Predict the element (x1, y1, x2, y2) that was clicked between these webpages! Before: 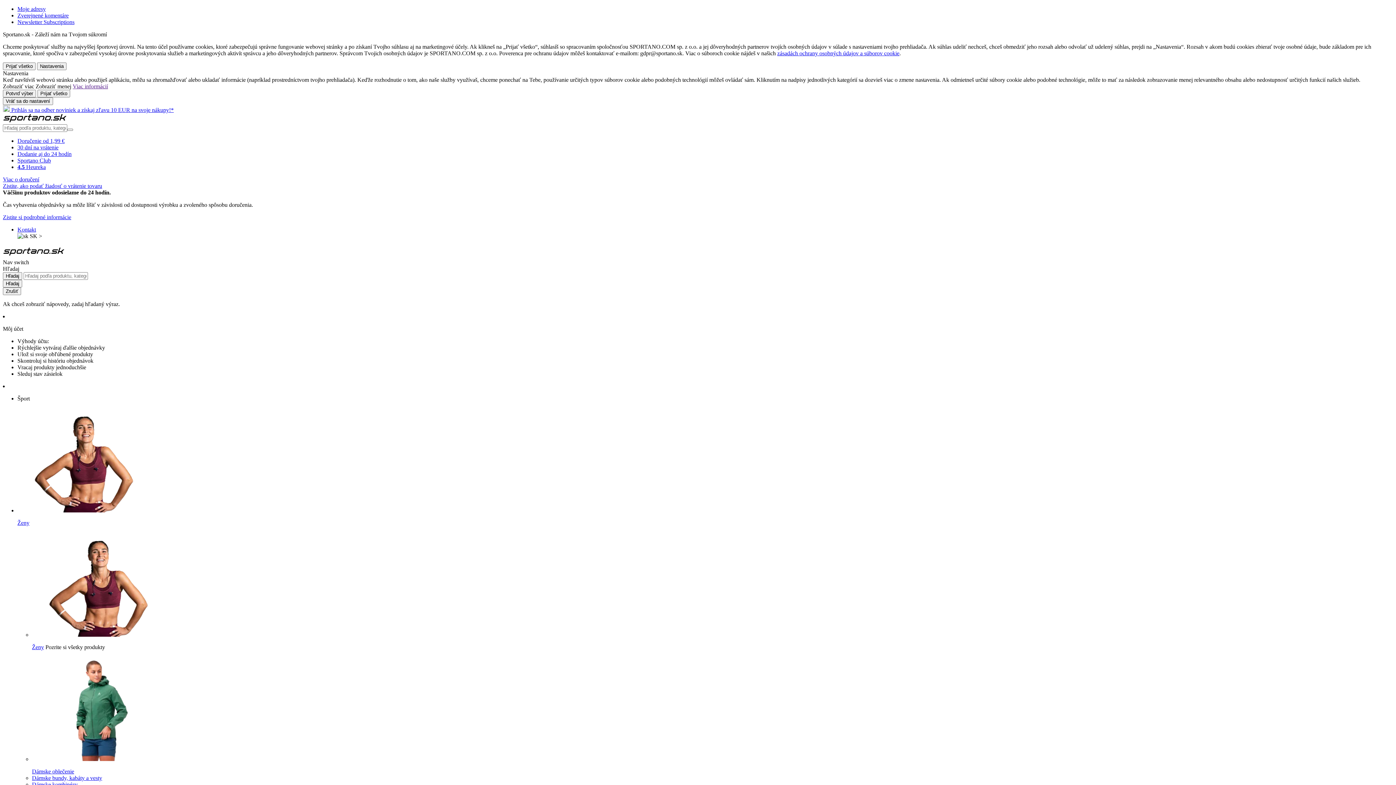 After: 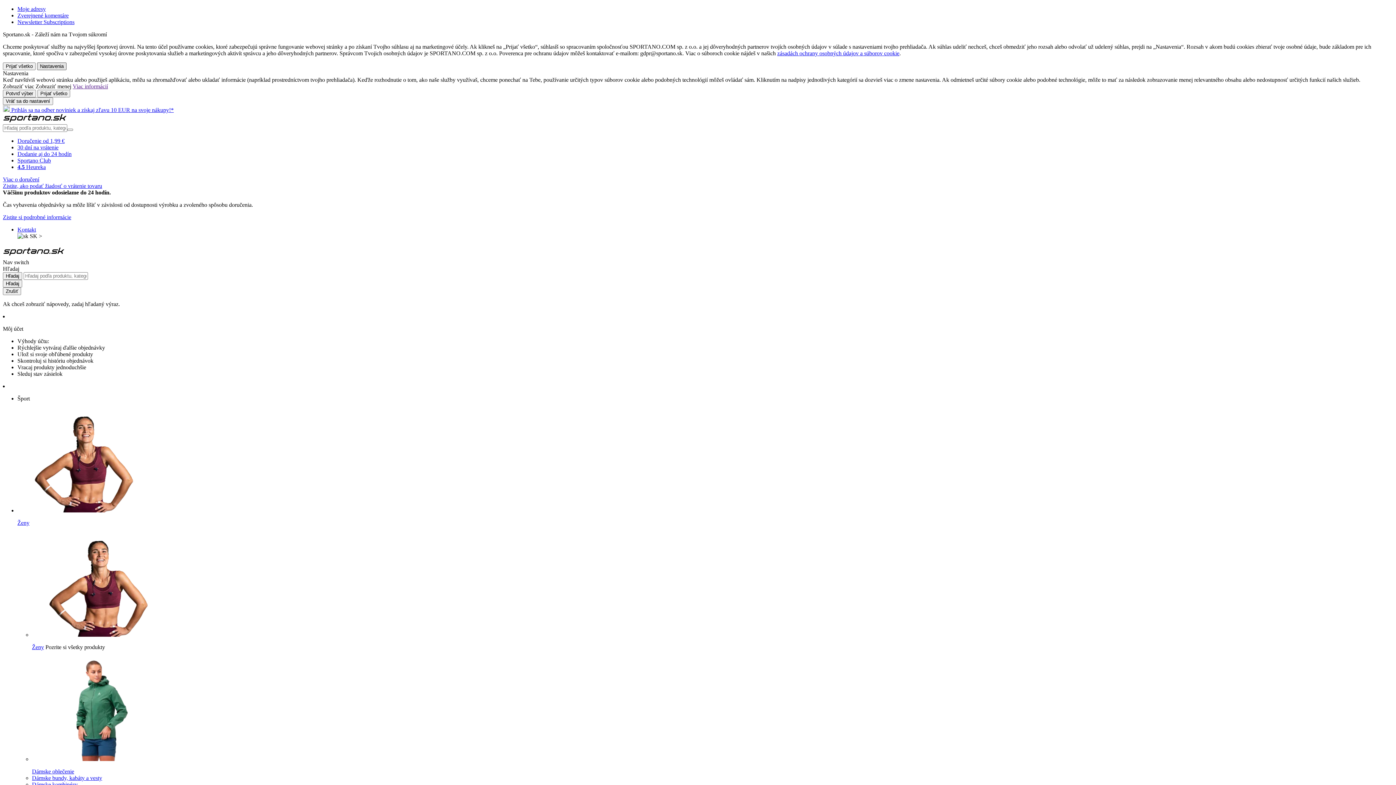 Action: label: Nastavenia bbox: (37, 62, 66, 70)